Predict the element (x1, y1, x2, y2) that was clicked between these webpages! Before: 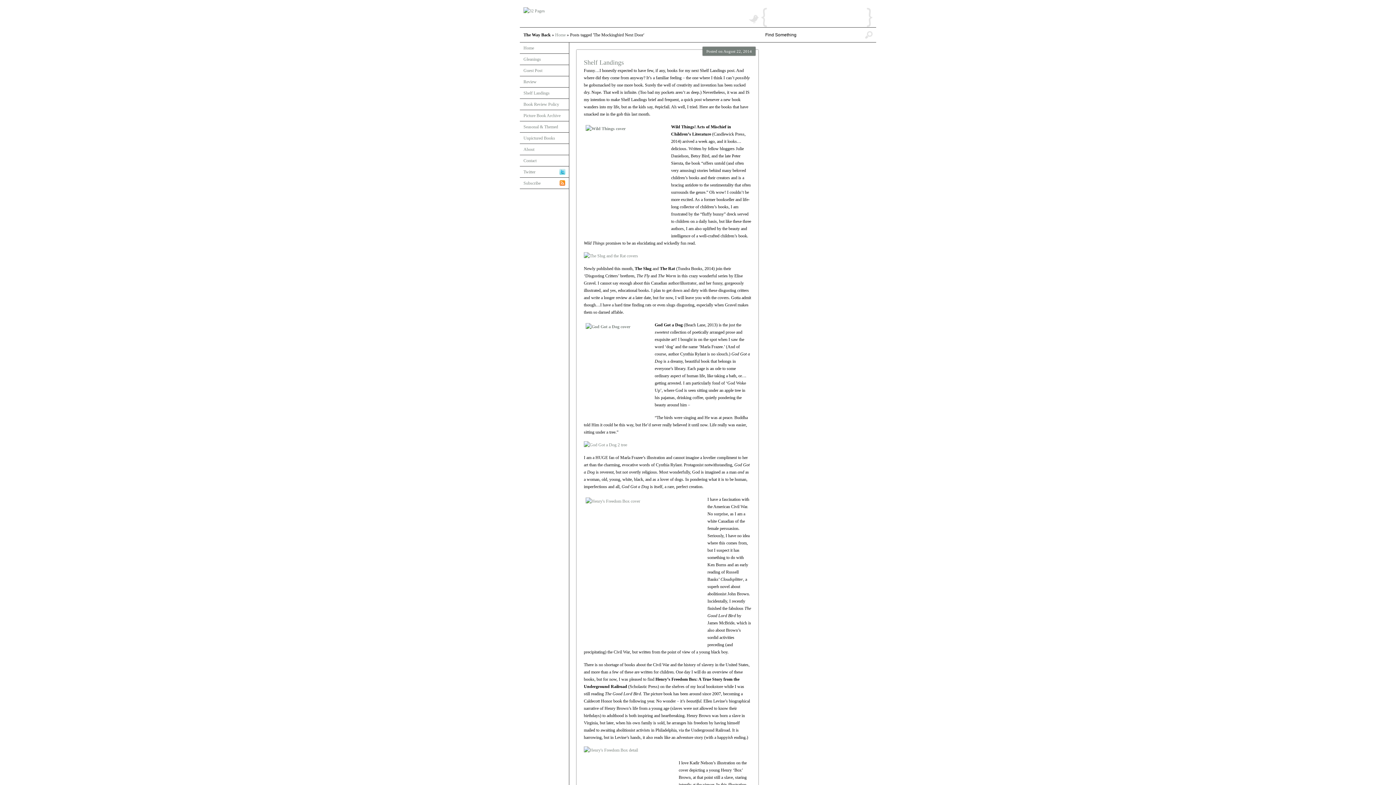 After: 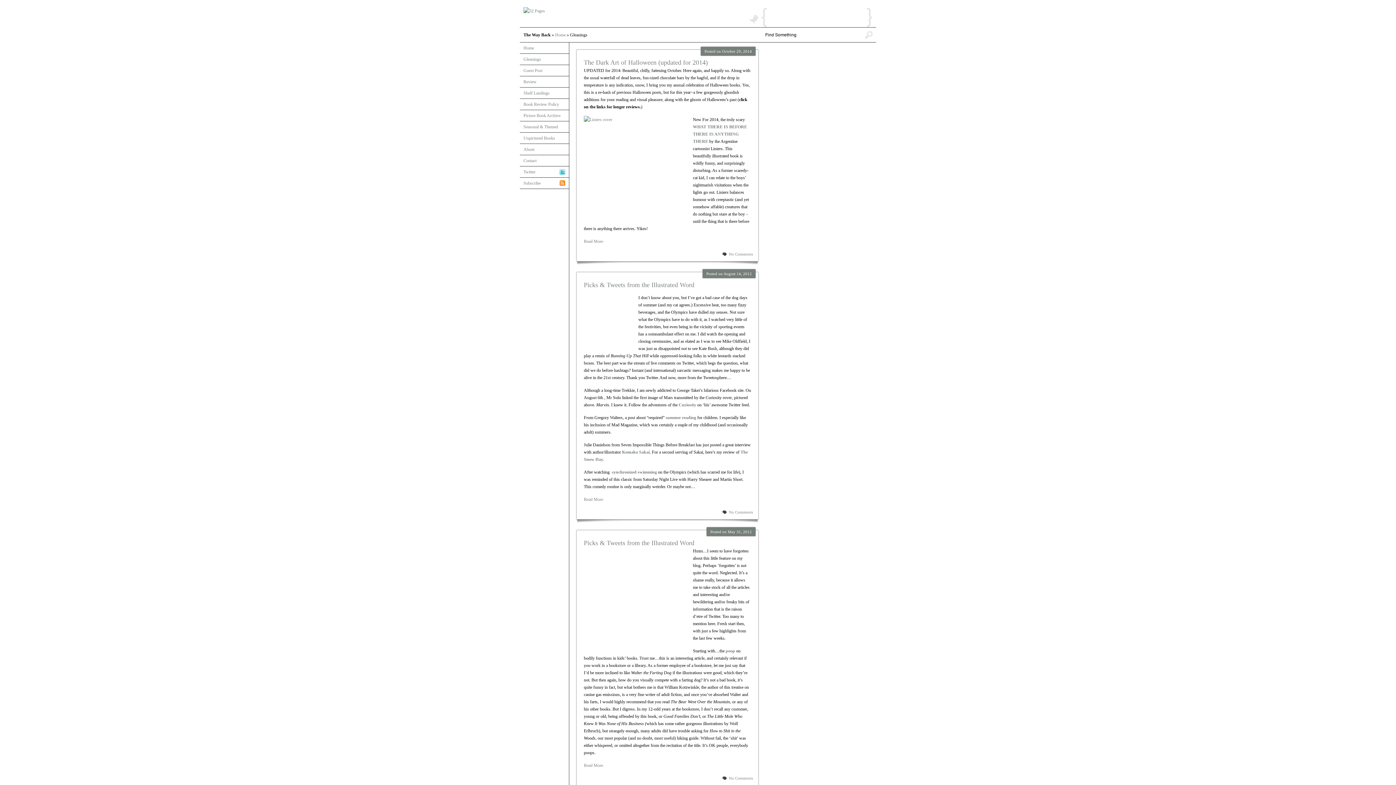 Action: bbox: (523, 56, 541, 61) label: Gleanings